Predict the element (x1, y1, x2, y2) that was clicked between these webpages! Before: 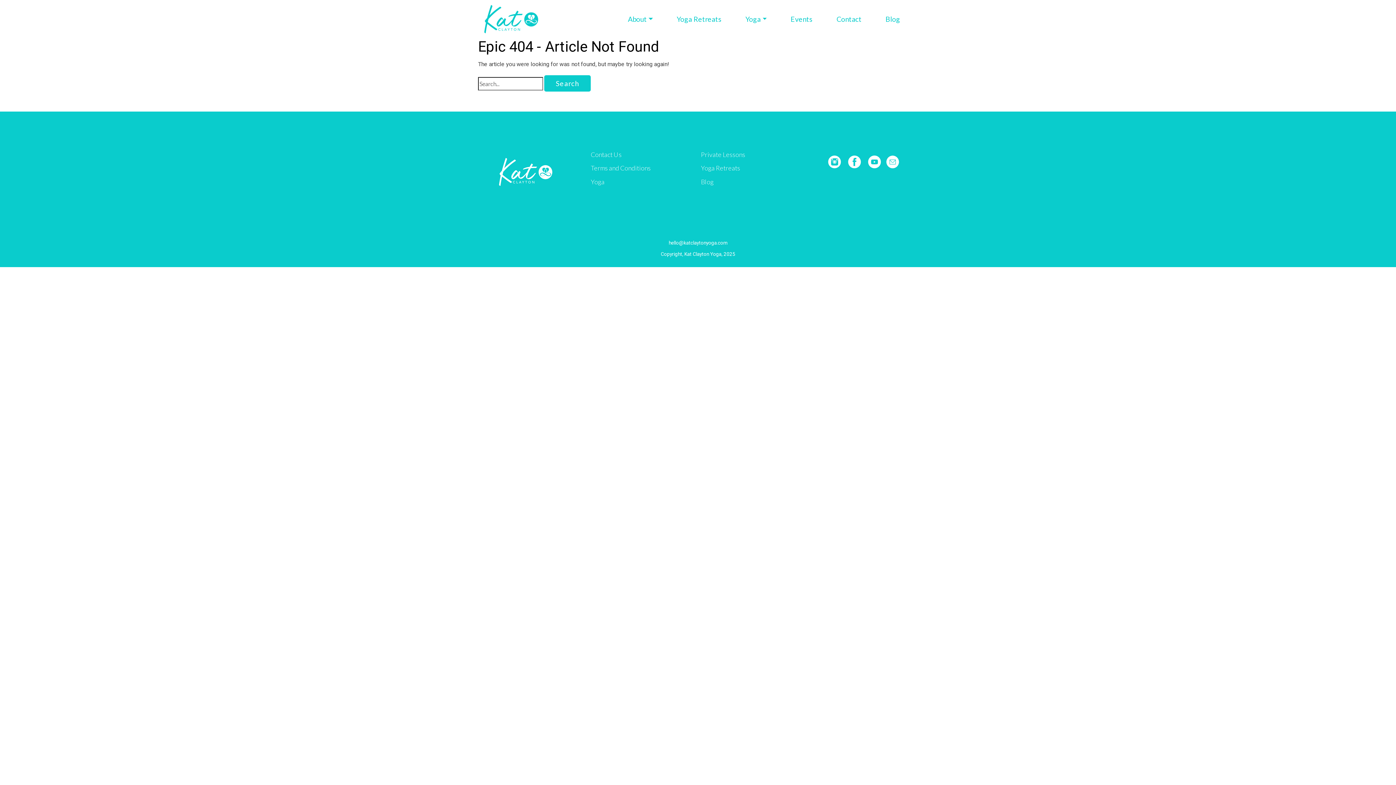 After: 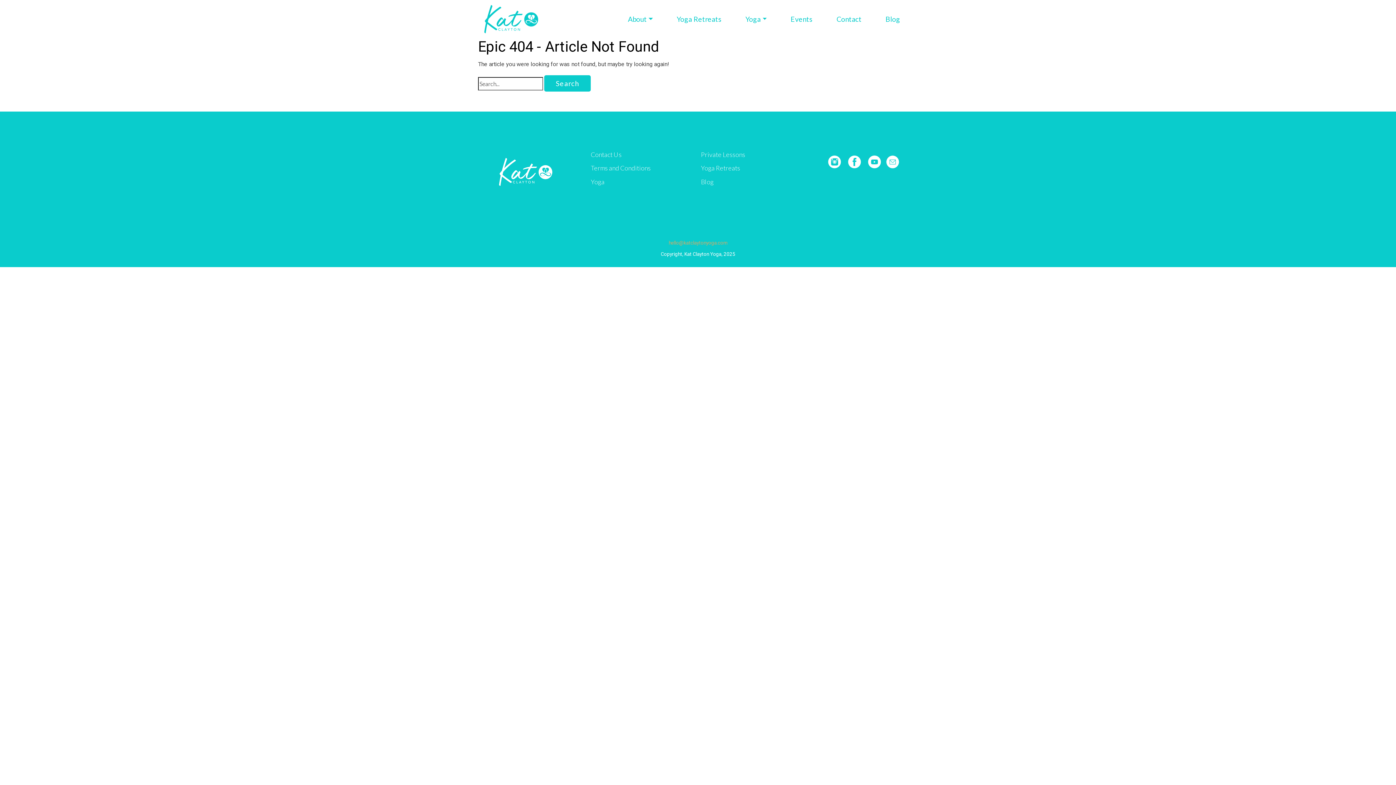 Action: bbox: (668, 239, 727, 245) label: hello@katclaytonyoga.com